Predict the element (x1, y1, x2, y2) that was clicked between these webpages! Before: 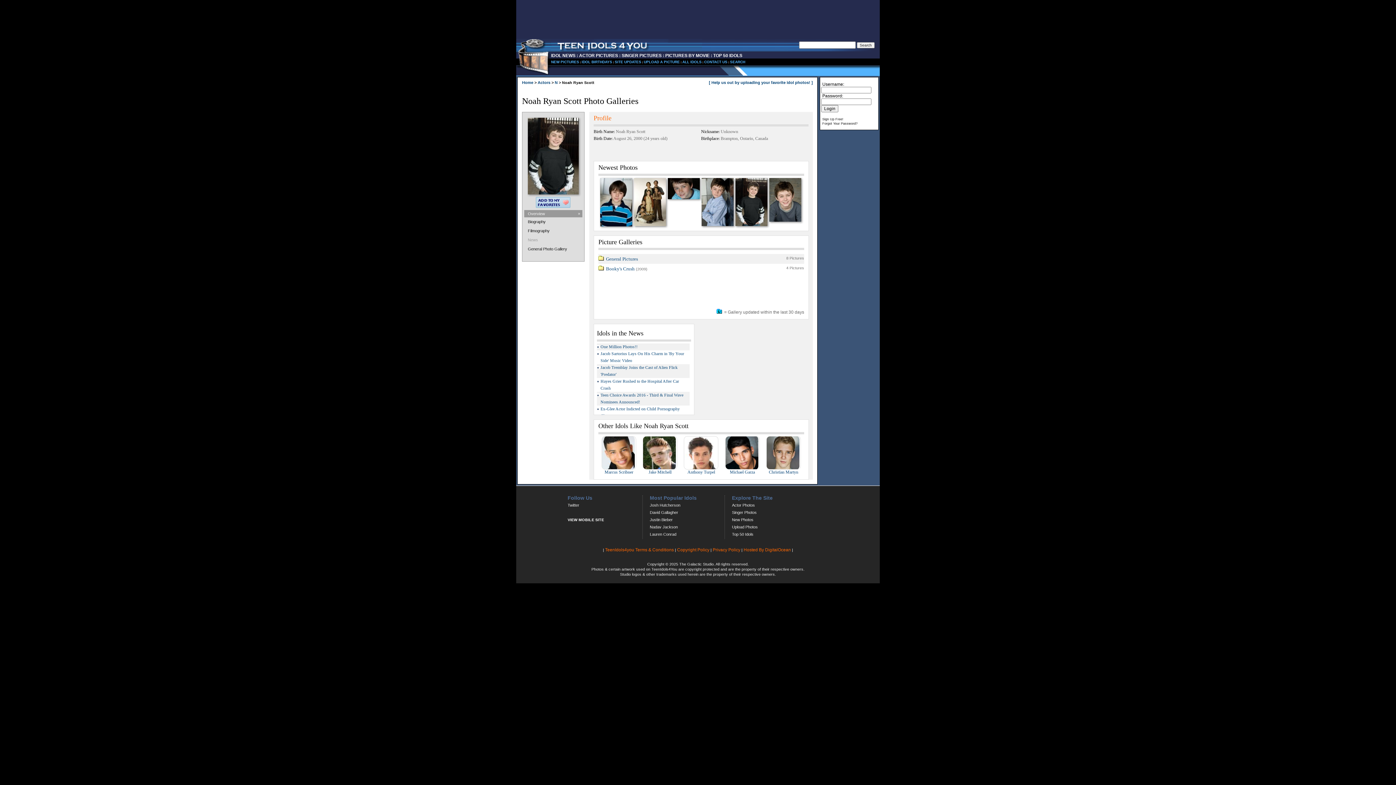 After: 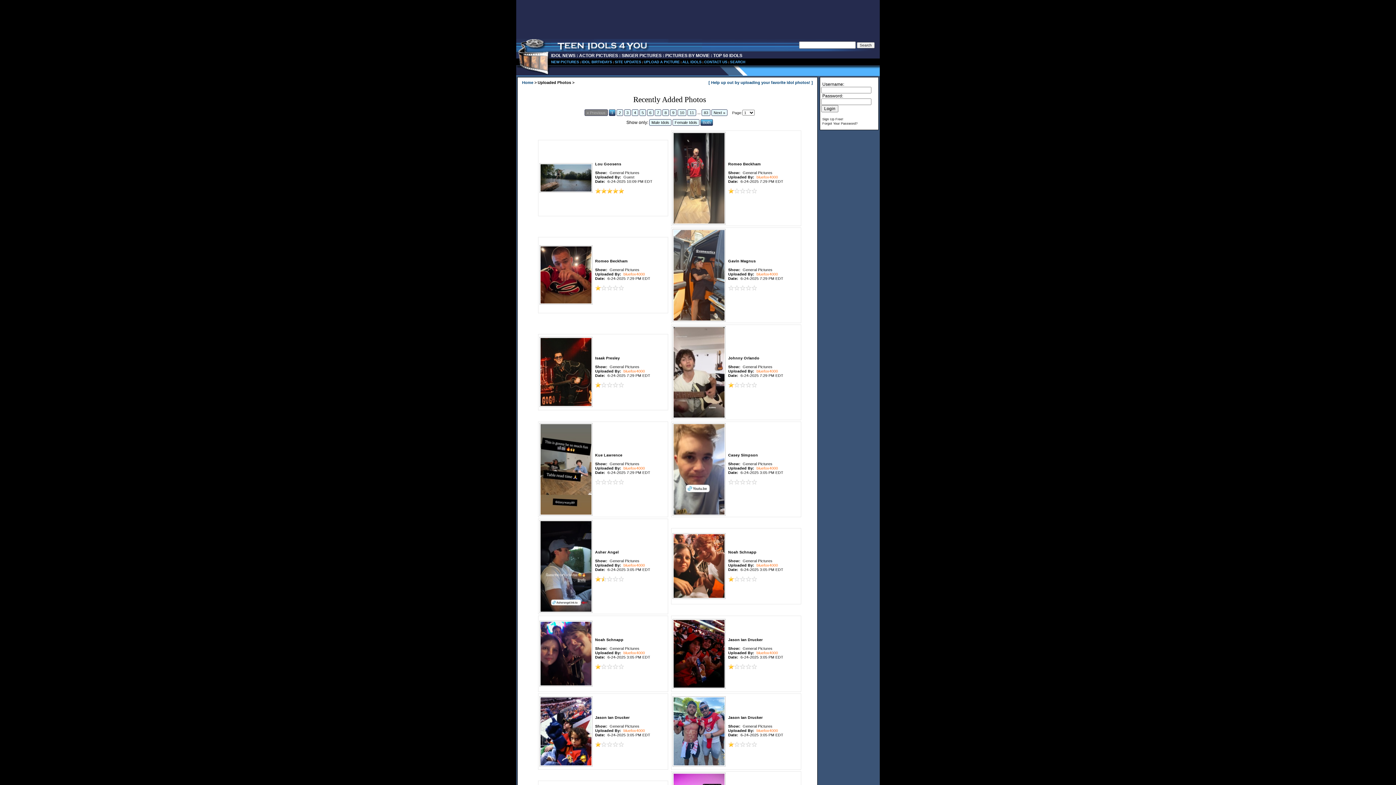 Action: bbox: (732, 517, 753, 522) label: New Photos